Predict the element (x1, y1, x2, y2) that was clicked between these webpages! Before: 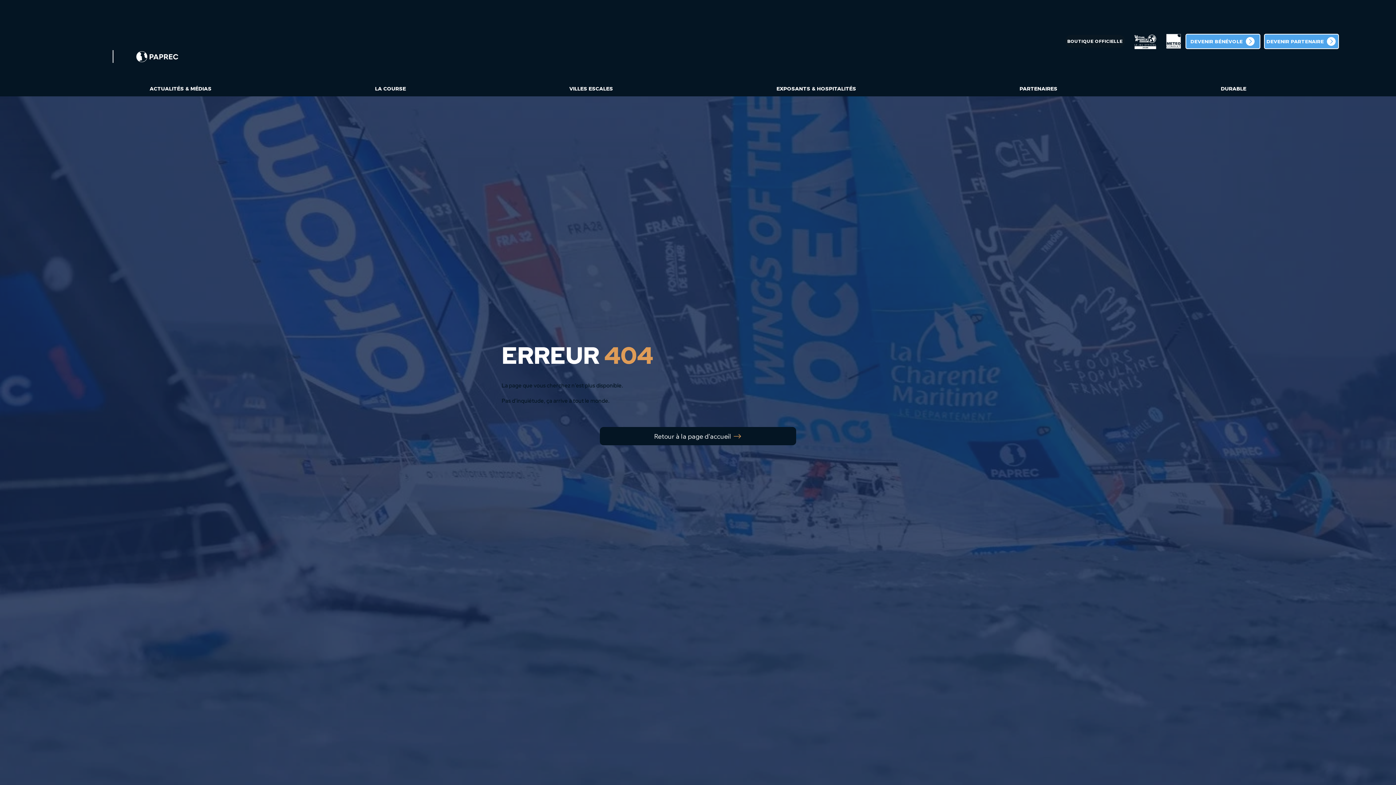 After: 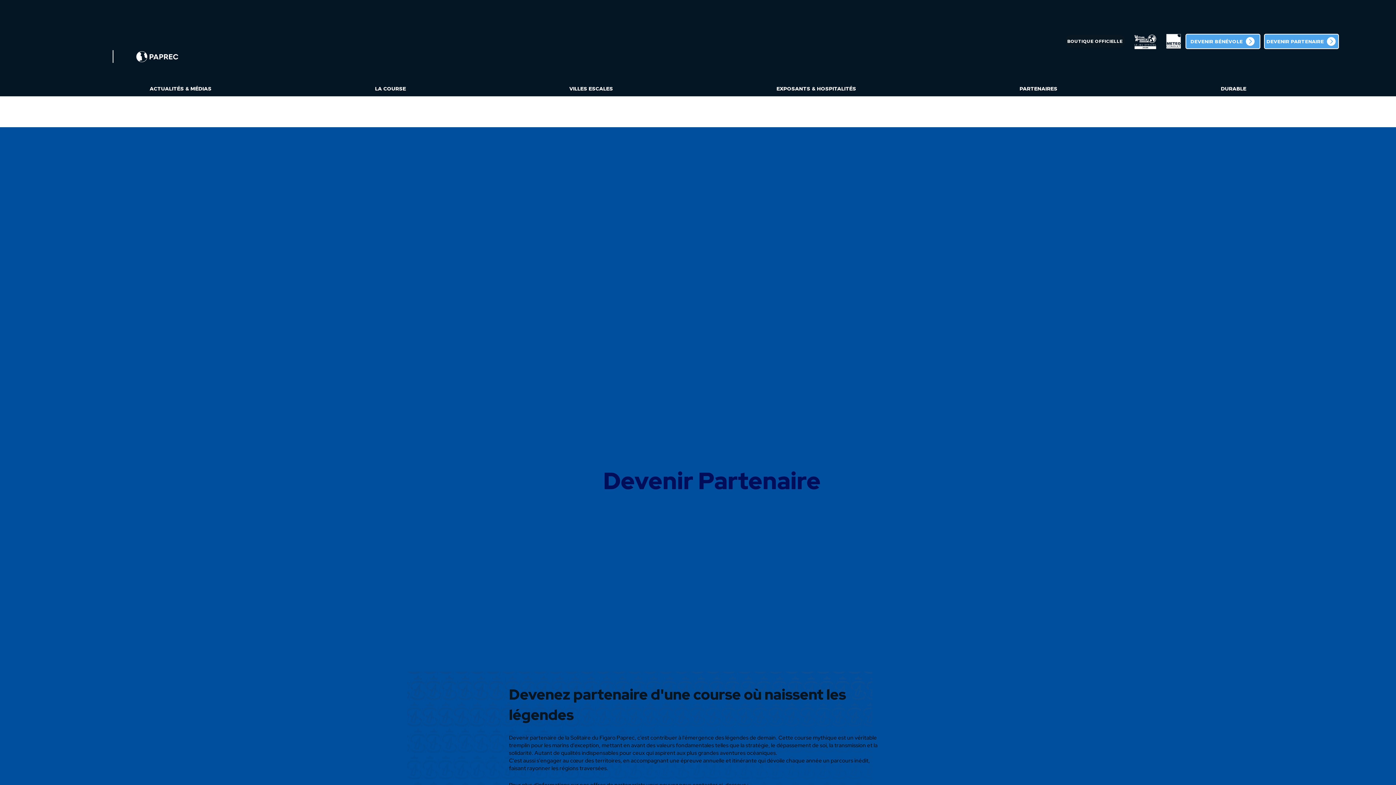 Action: label: DEVENIR PARTENAIRE bbox: (1264, 33, 1339, 49)